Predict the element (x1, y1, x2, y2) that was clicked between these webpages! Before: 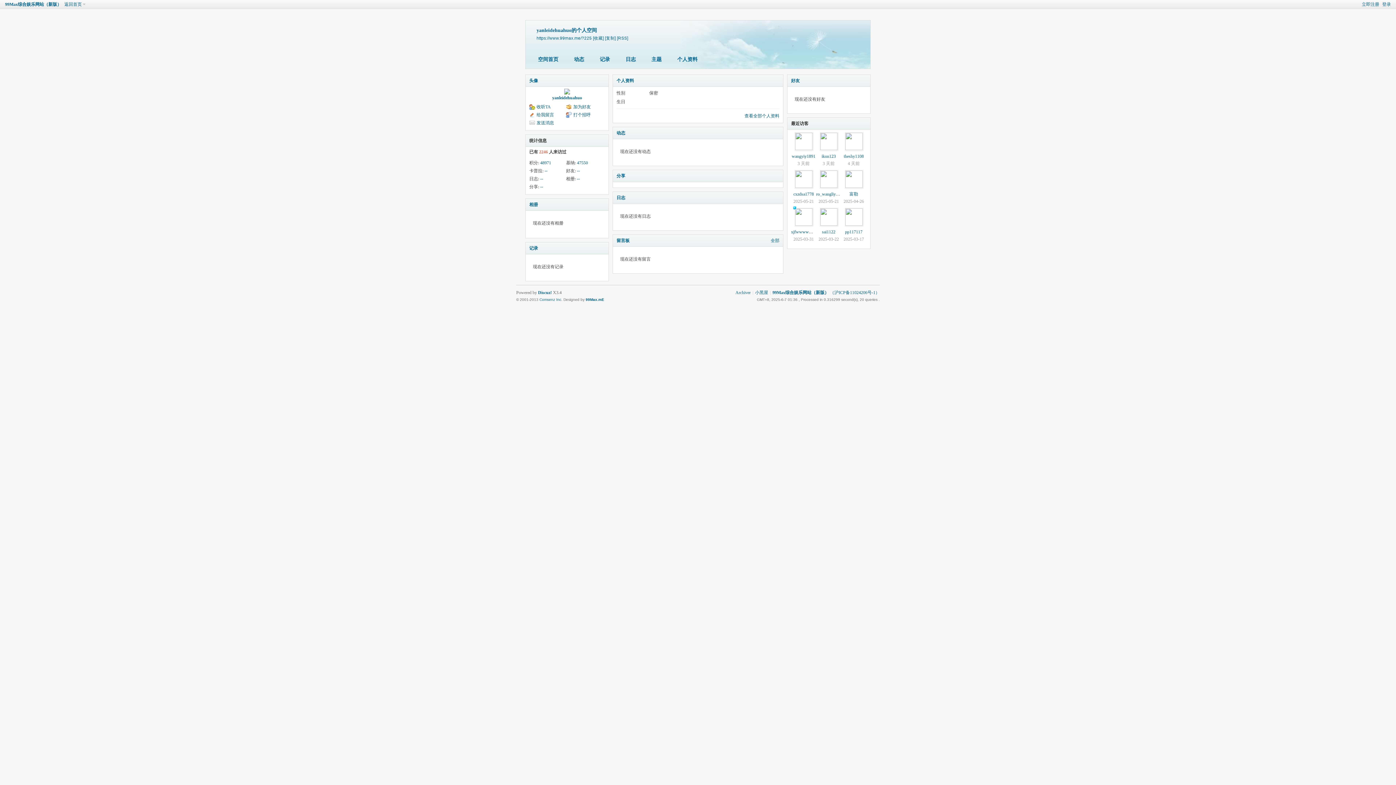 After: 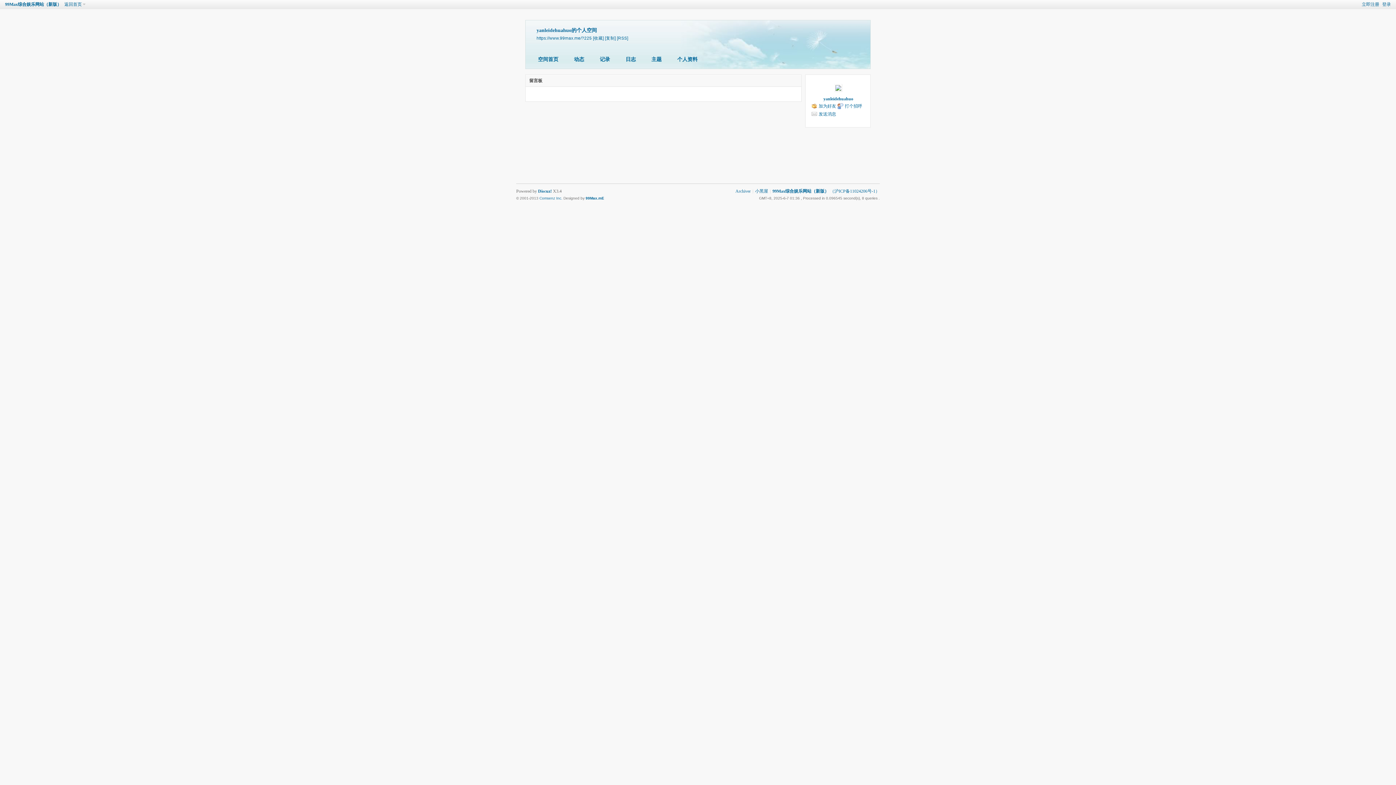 Action: bbox: (616, 238, 629, 243) label: 留言板